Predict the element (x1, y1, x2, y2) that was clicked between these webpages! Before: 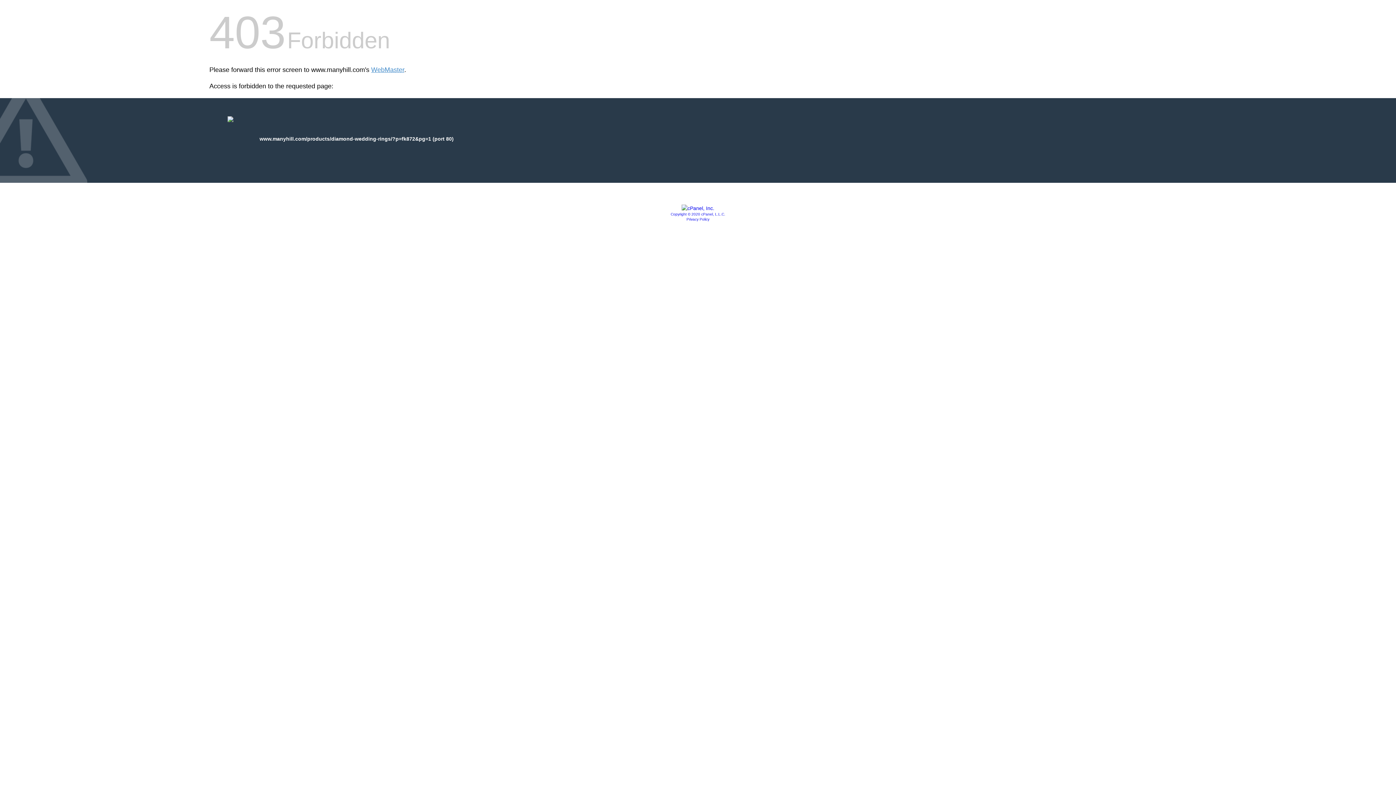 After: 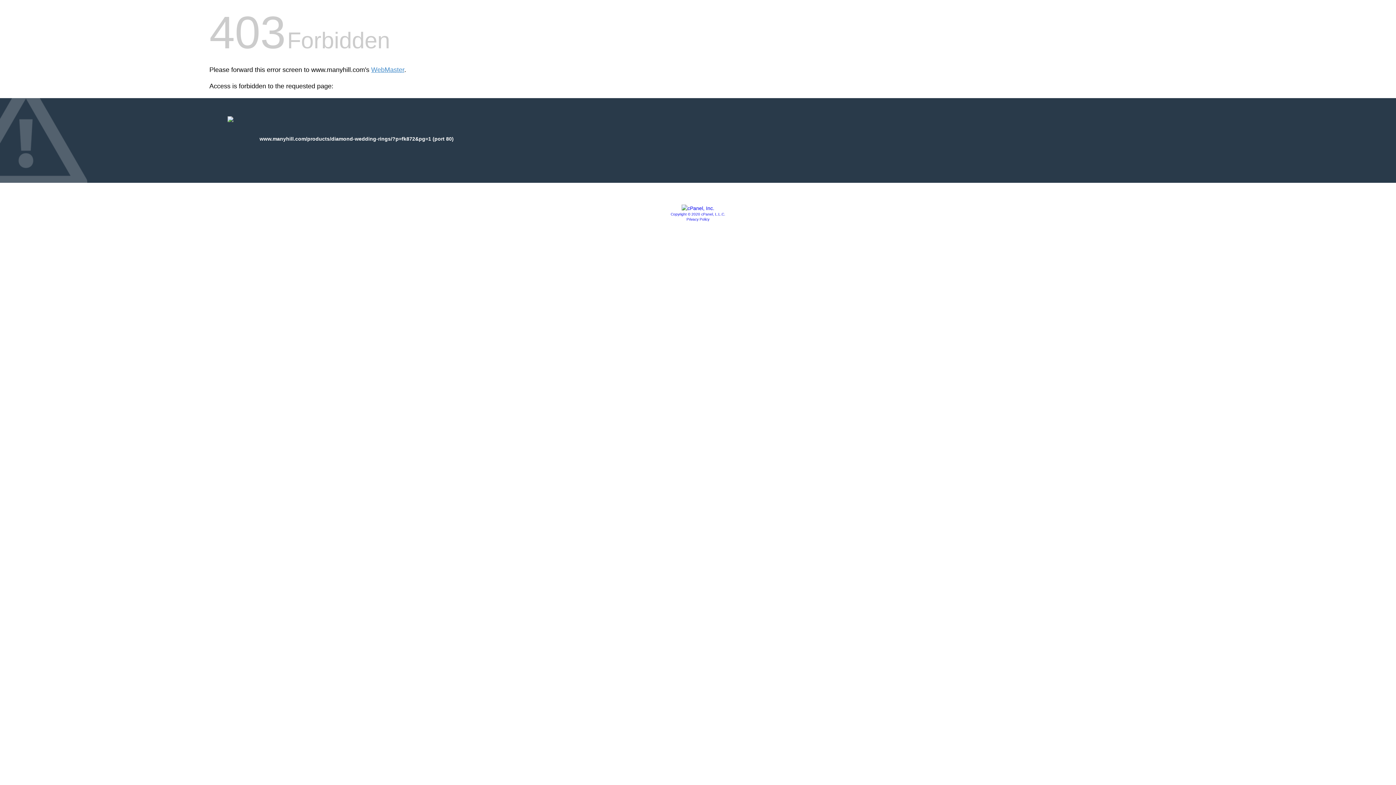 Action: bbox: (681, 205, 714, 211)